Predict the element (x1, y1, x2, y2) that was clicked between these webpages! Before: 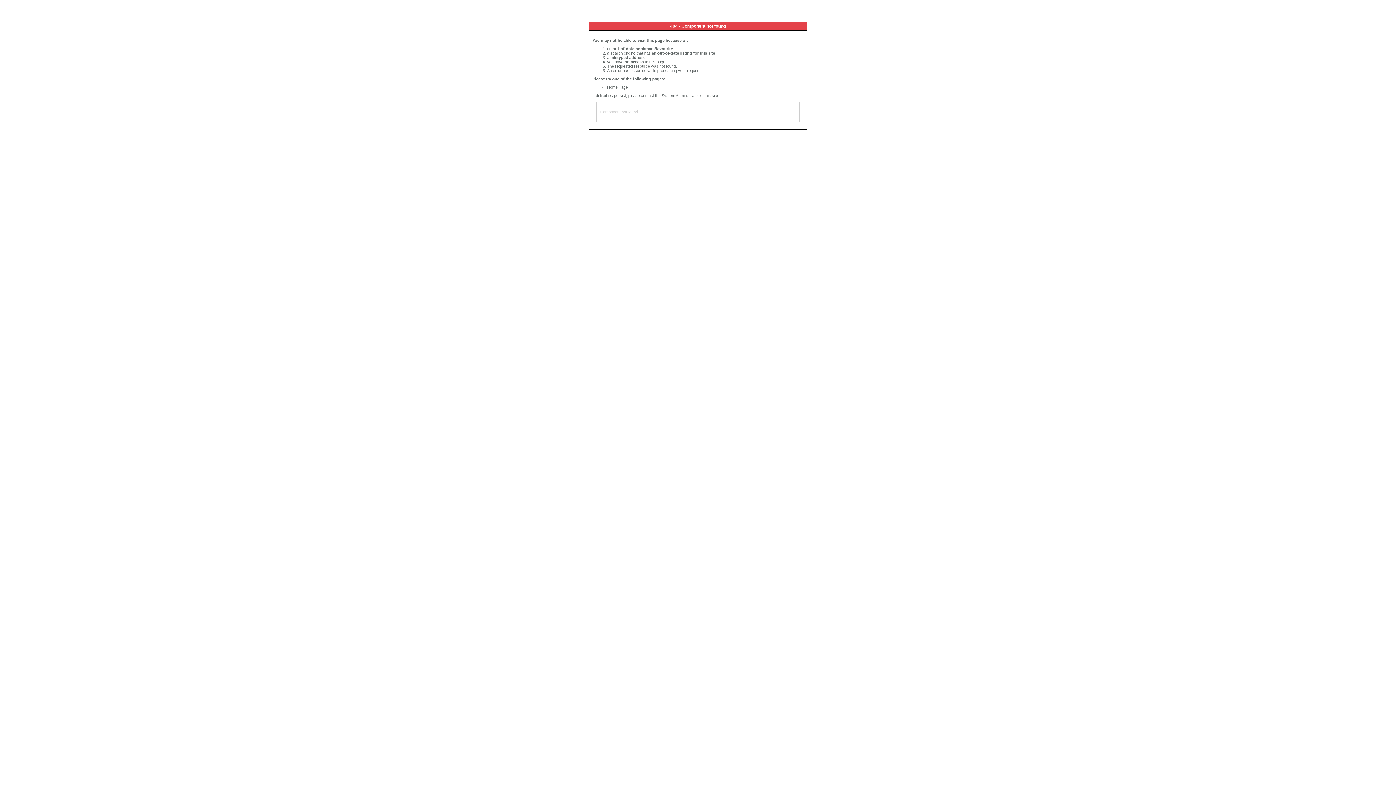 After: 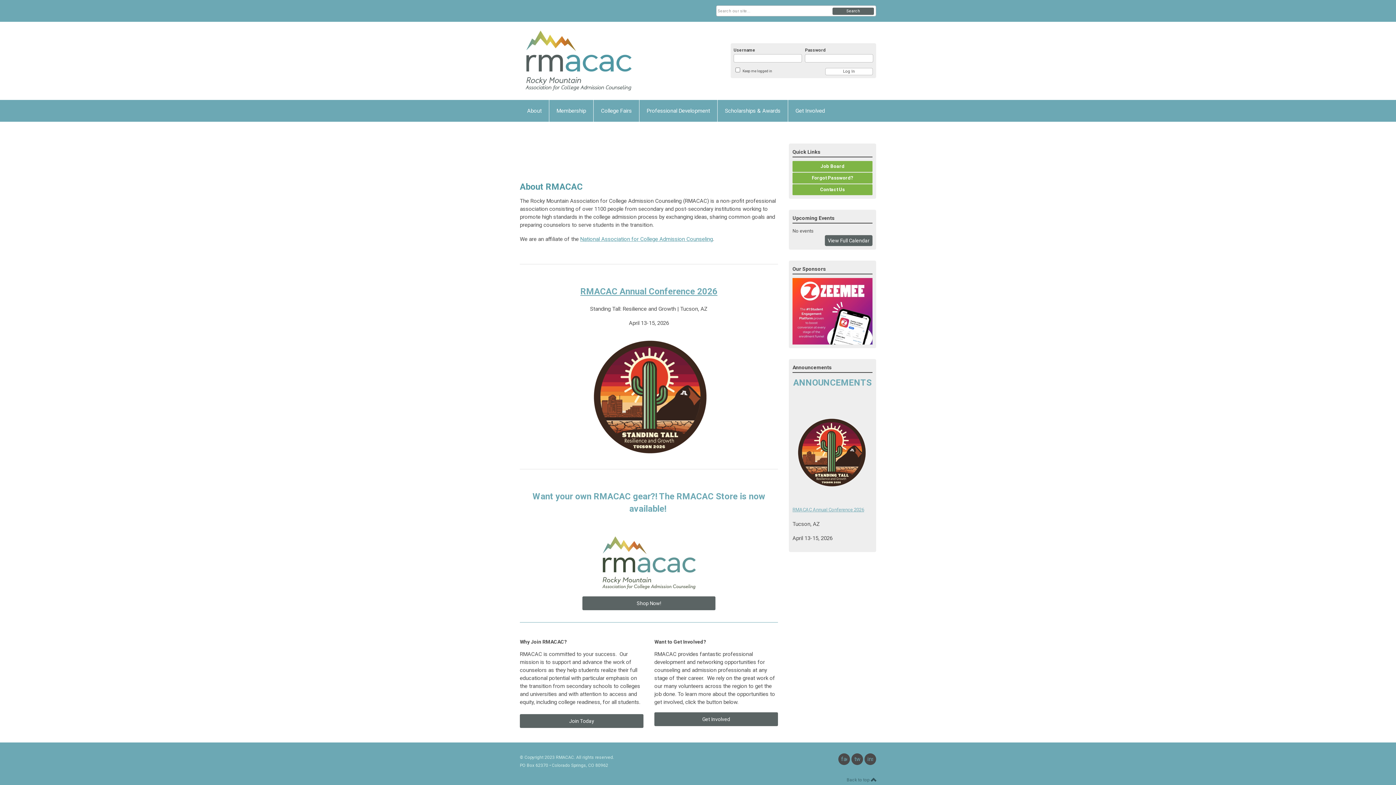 Action: label: Home Page bbox: (607, 85, 628, 89)